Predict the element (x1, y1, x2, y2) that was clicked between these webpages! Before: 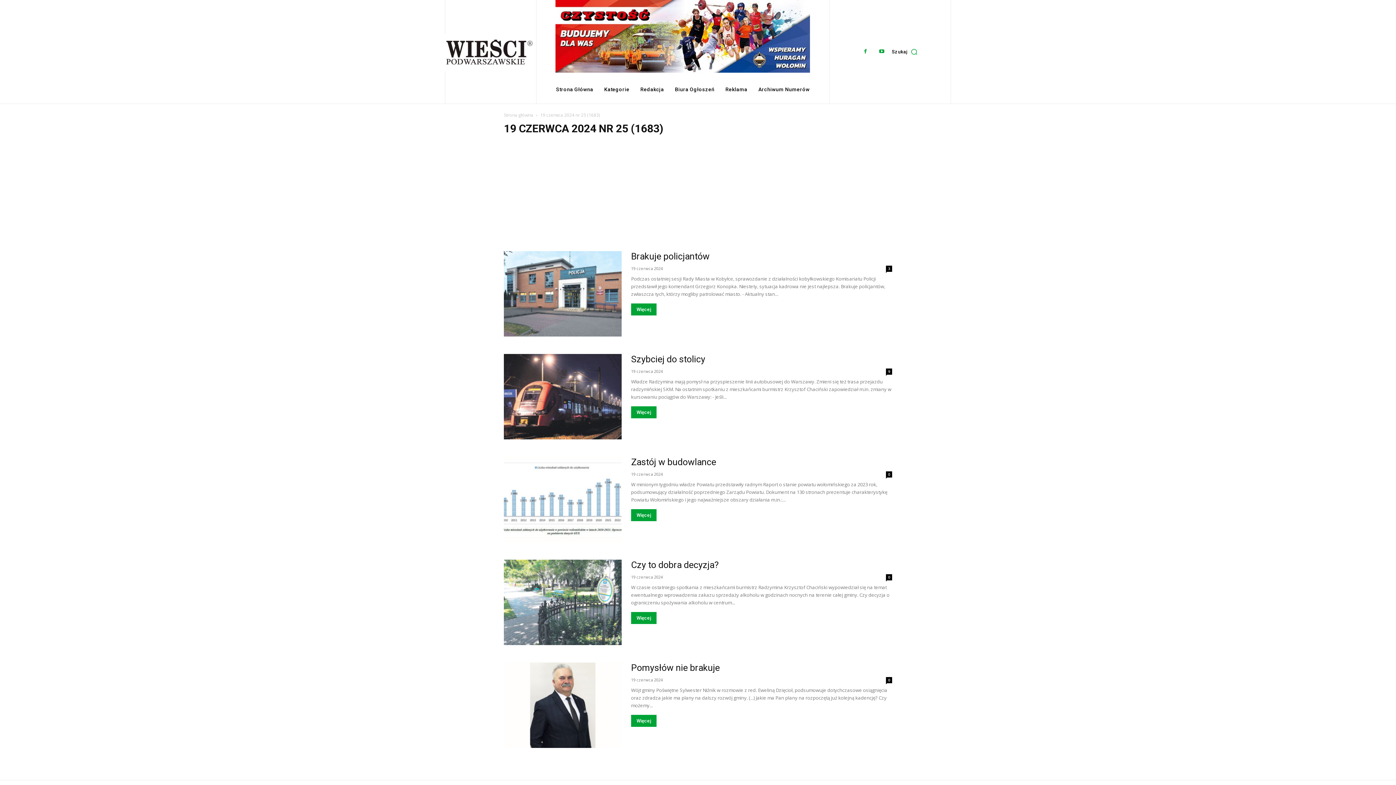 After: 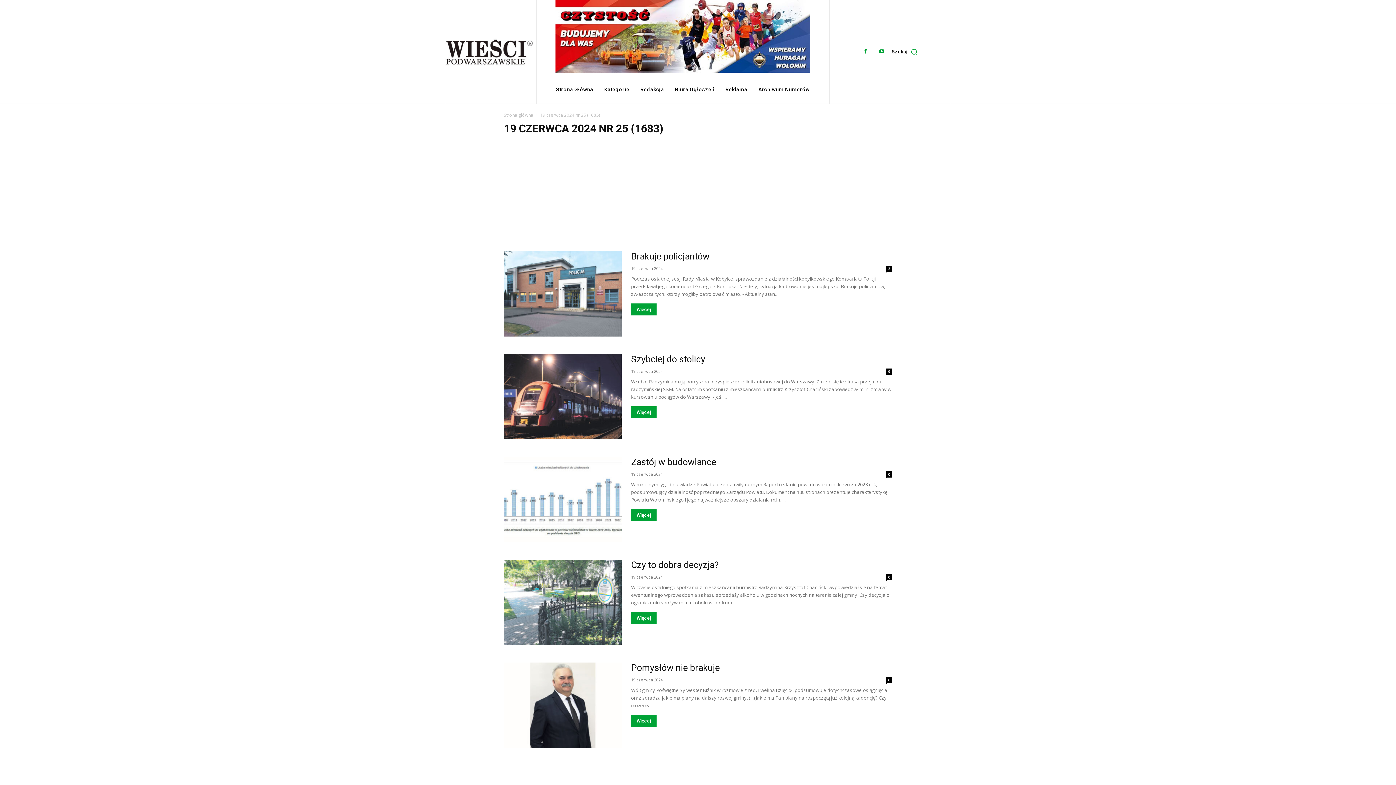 Action: bbox: (555, 0, 810, 72)